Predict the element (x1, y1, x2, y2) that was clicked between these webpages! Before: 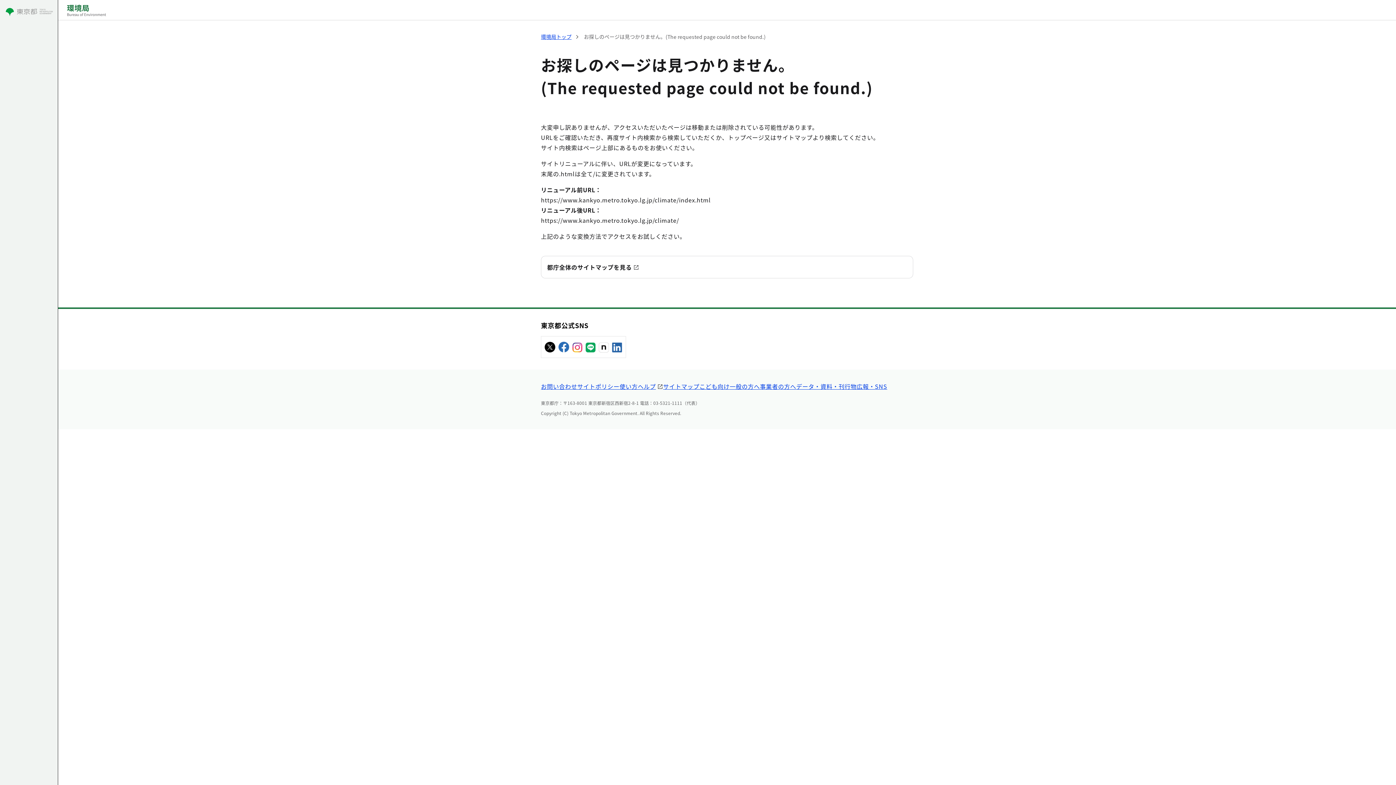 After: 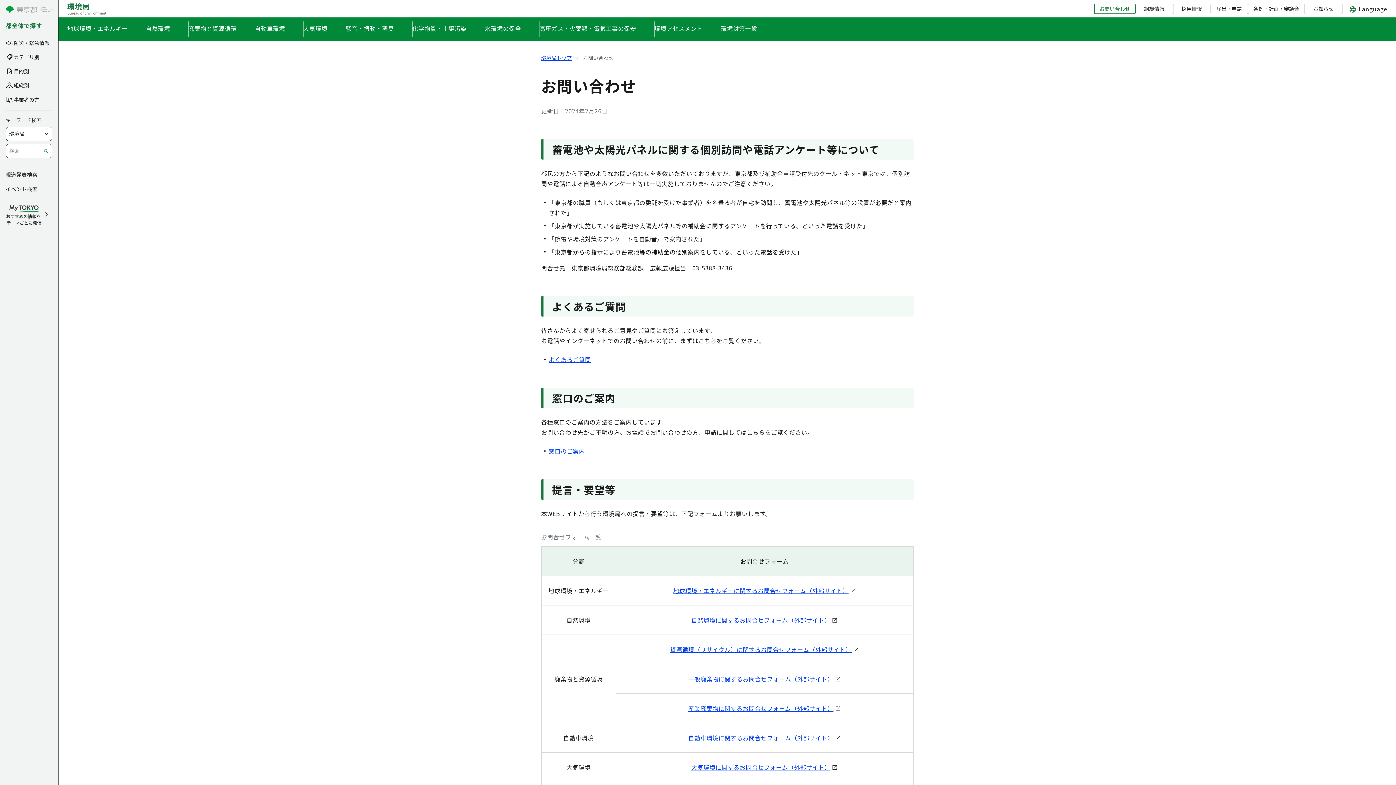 Action: label: お問い合わせ bbox: (541, 382, 577, 390)